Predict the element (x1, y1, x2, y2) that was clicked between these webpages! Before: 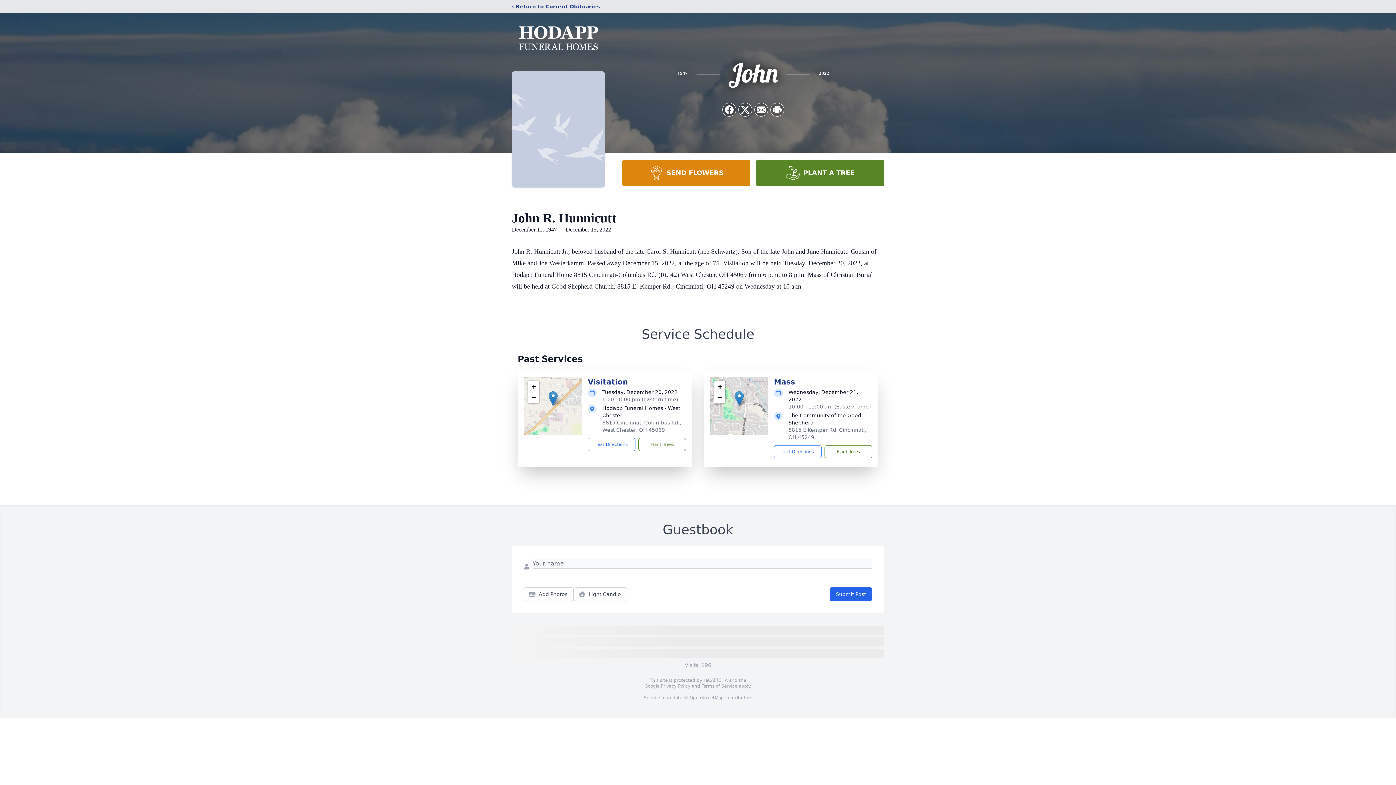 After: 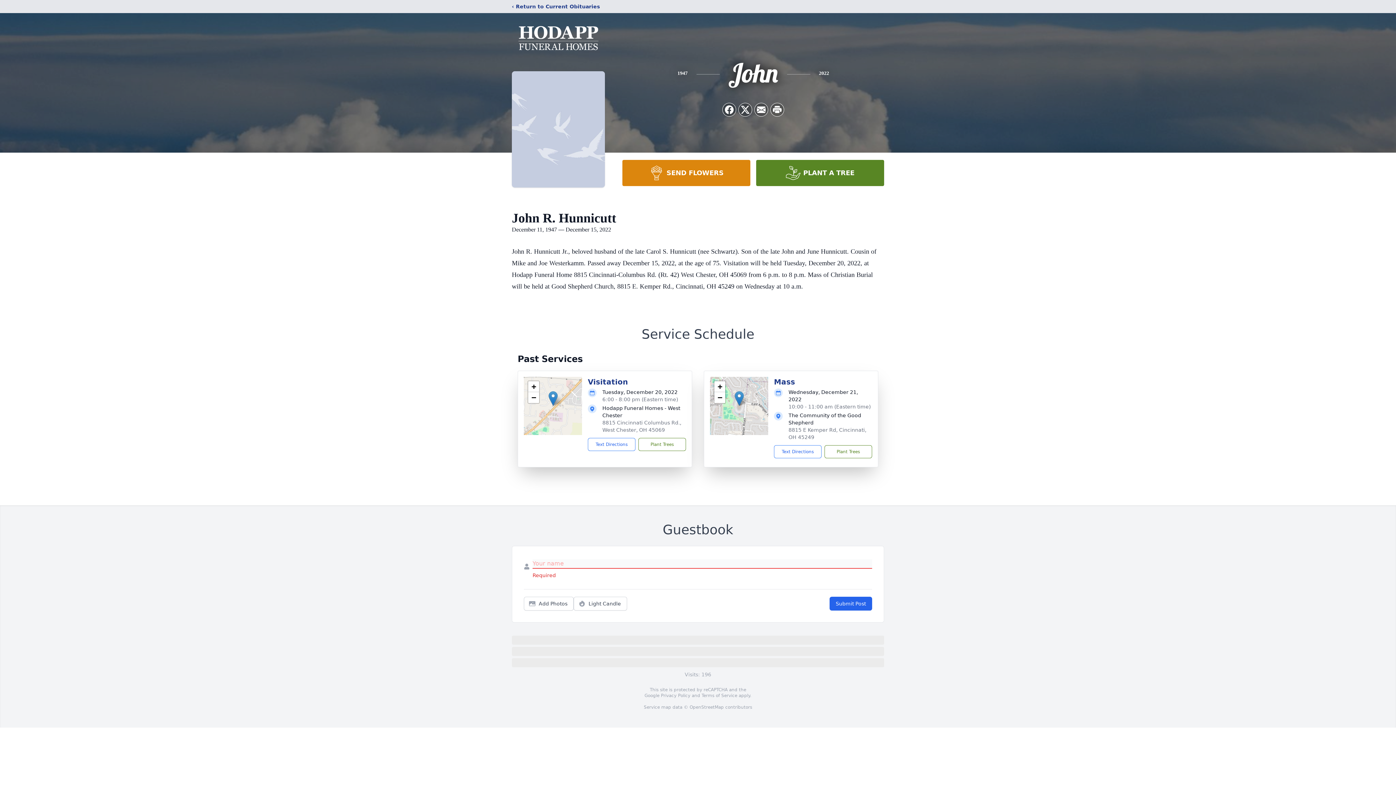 Action: bbox: (829, 587, 872, 601) label: Submit Post